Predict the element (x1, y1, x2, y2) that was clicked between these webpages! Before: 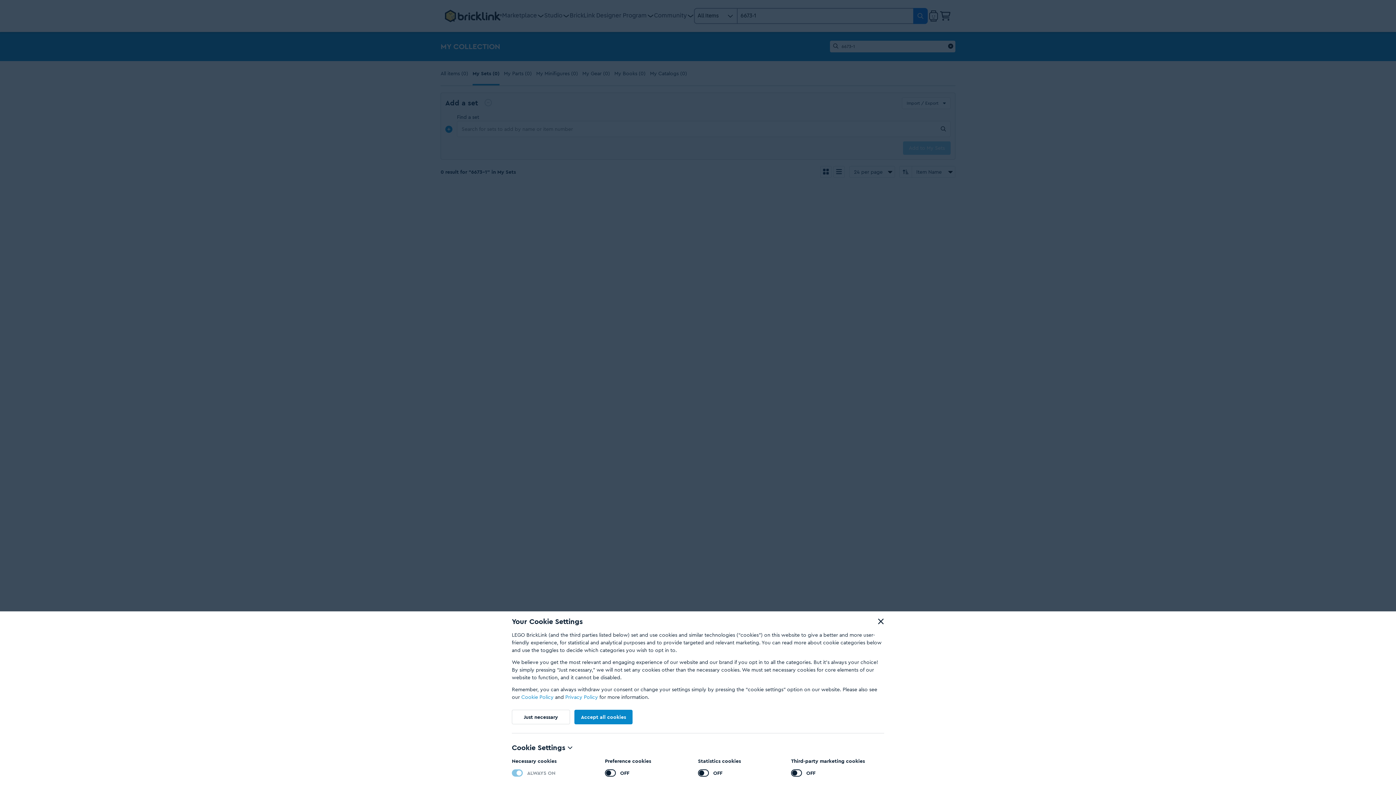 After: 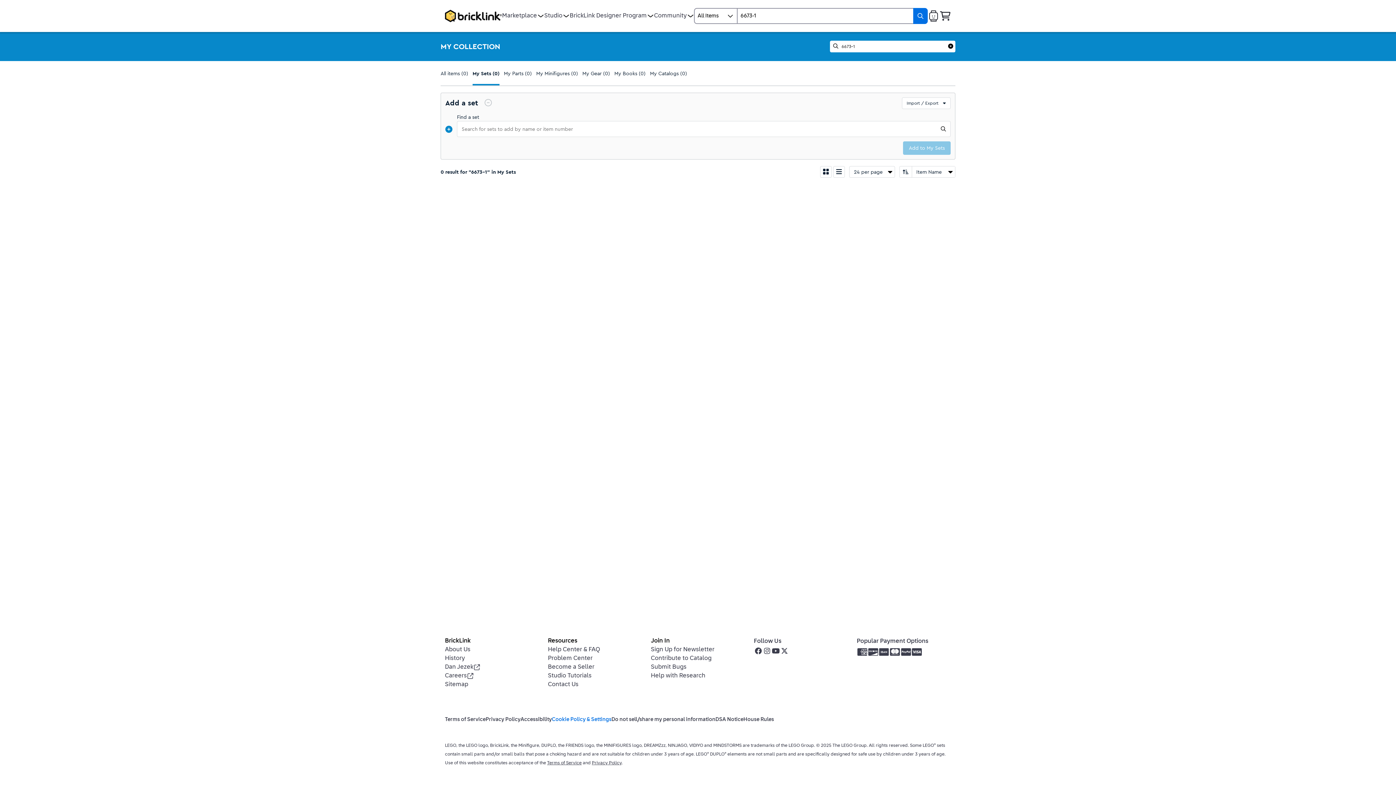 Action: label: Accept all cookies bbox: (574, 710, 632, 724)